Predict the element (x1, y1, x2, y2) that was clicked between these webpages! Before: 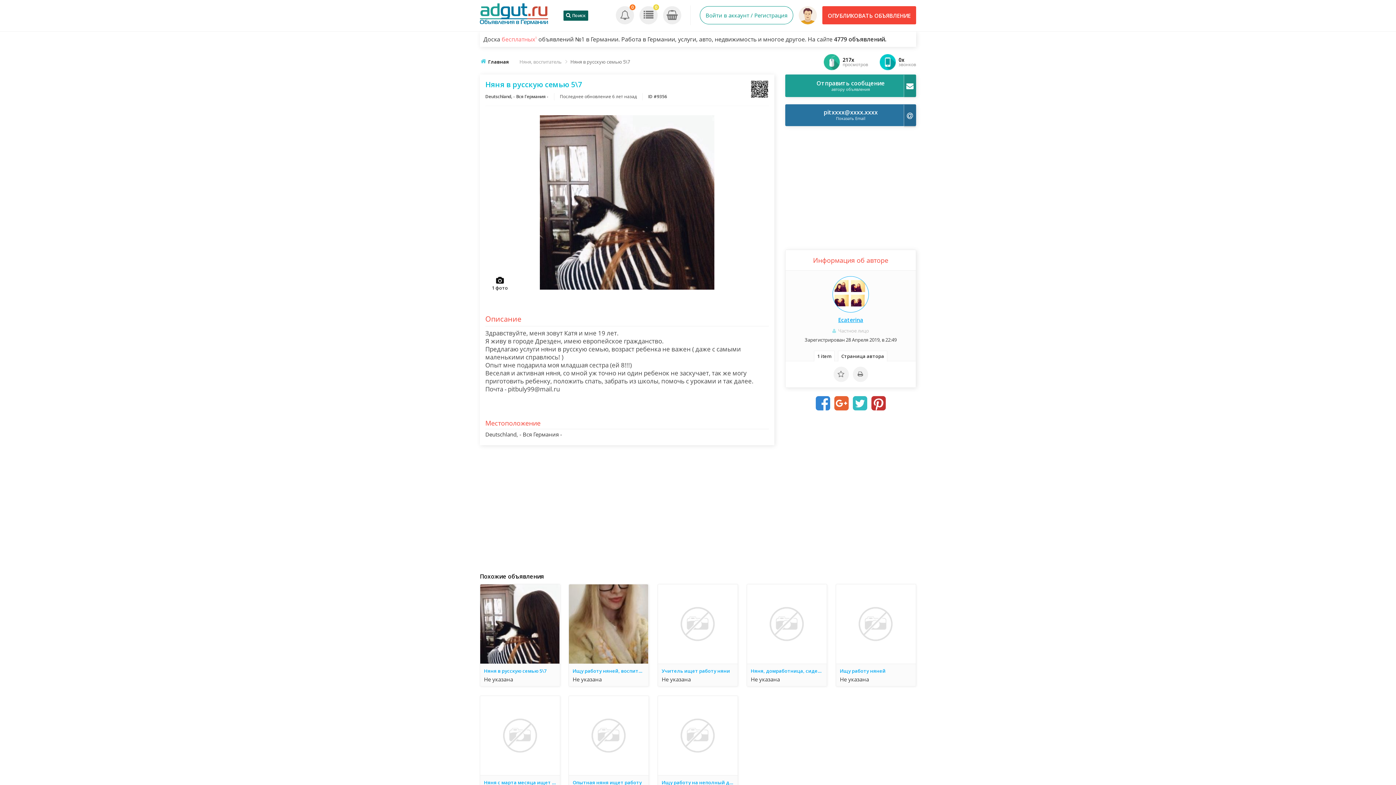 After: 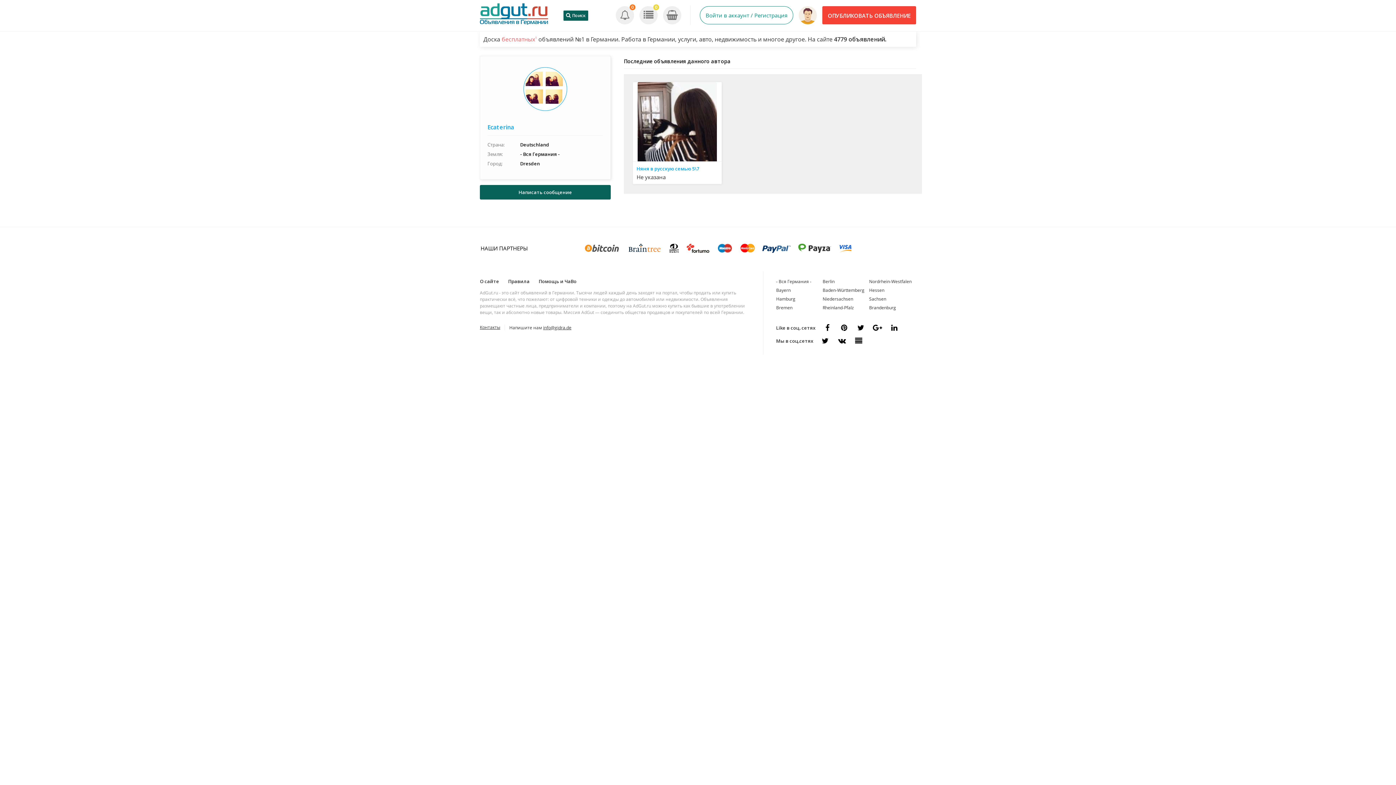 Action: bbox: (832, 276, 869, 312)